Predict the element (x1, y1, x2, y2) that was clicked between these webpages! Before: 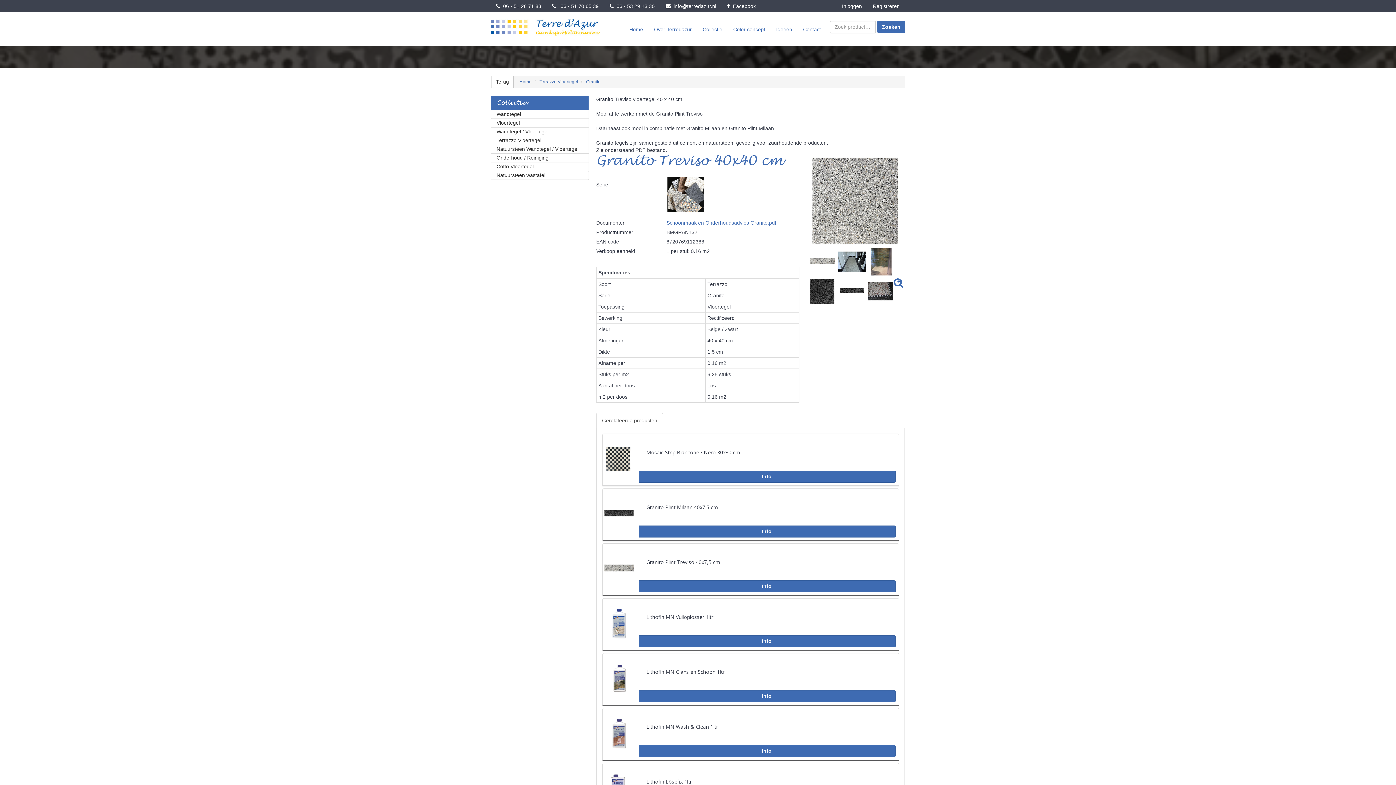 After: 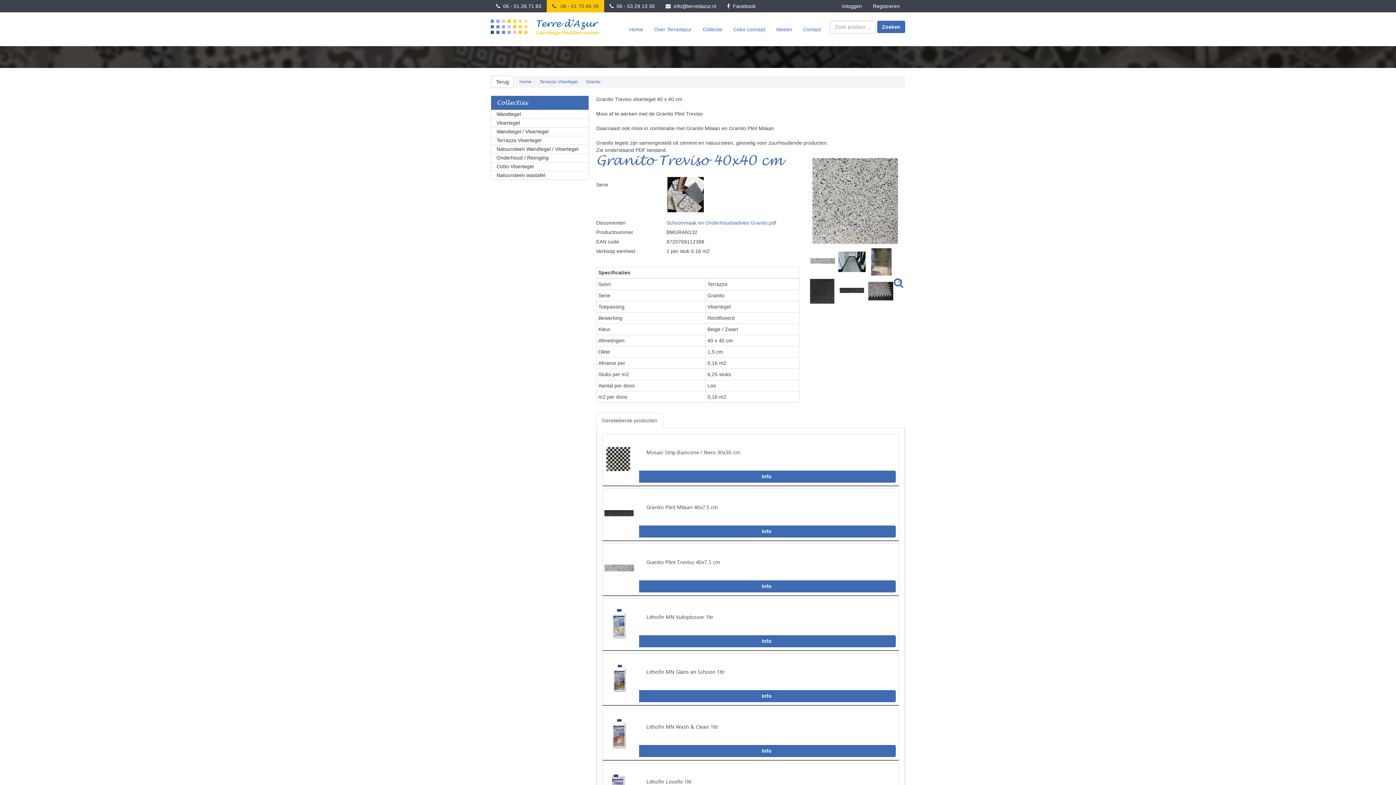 Action: label:    06 - 51 70 65 39 bbox: (546, 0, 604, 12)